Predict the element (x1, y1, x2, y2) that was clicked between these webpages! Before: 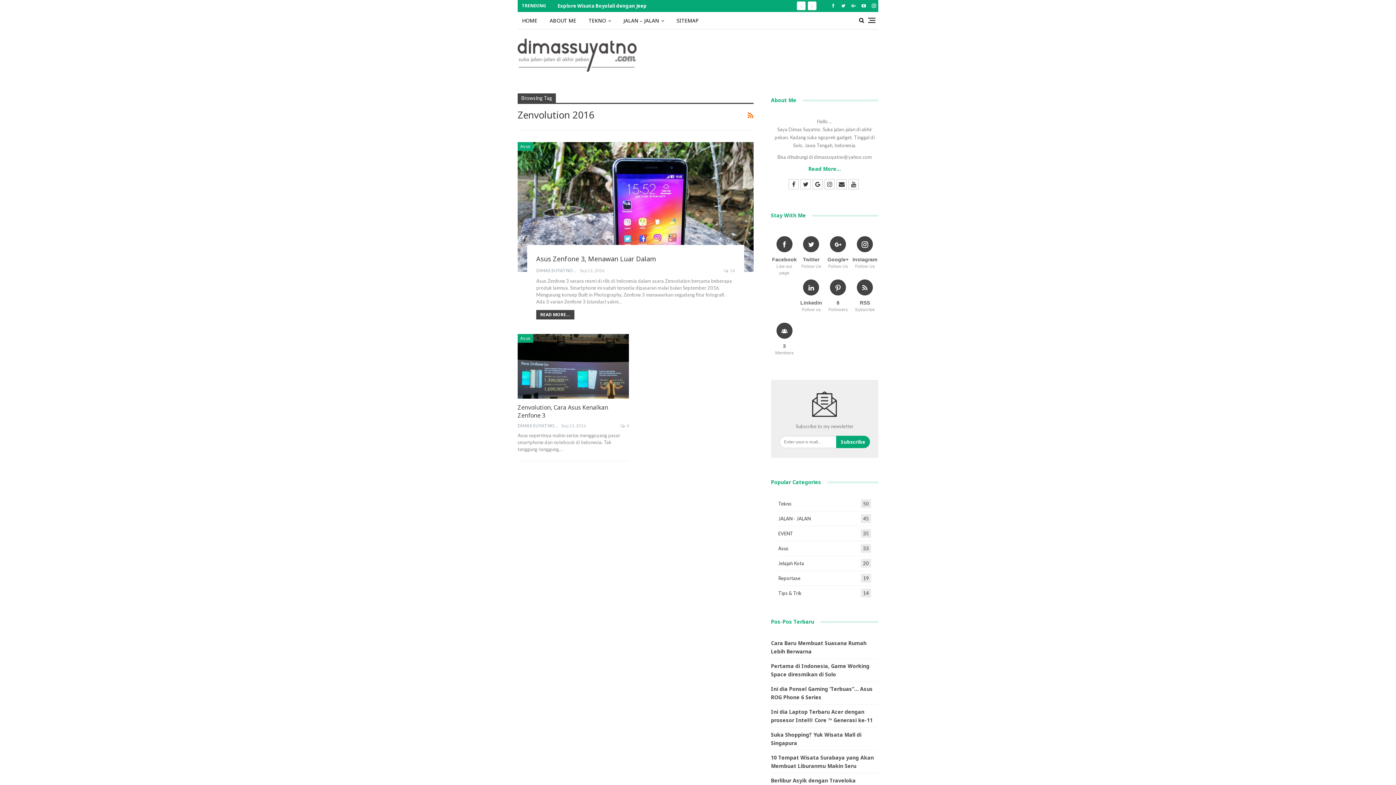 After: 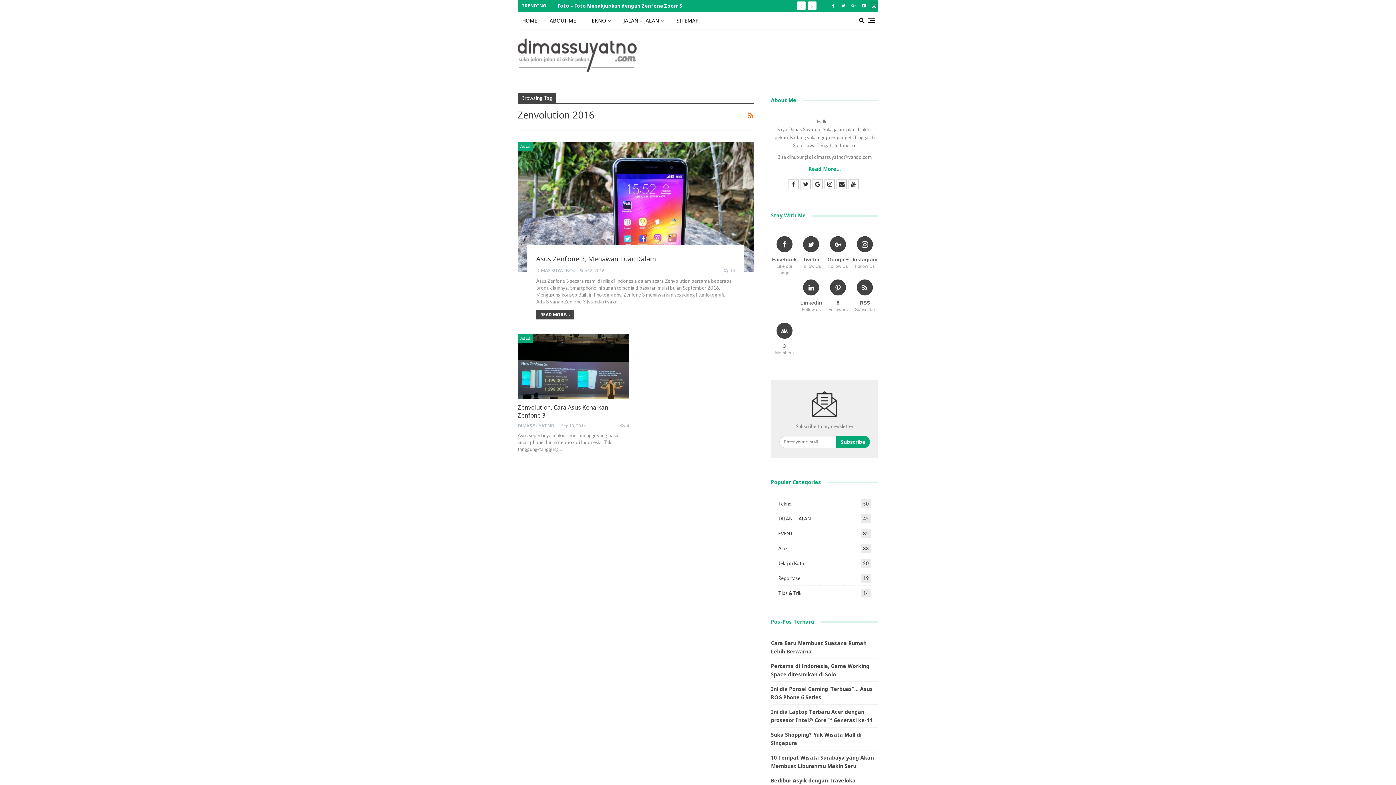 Action: bbox: (869, 2, 878, 8)